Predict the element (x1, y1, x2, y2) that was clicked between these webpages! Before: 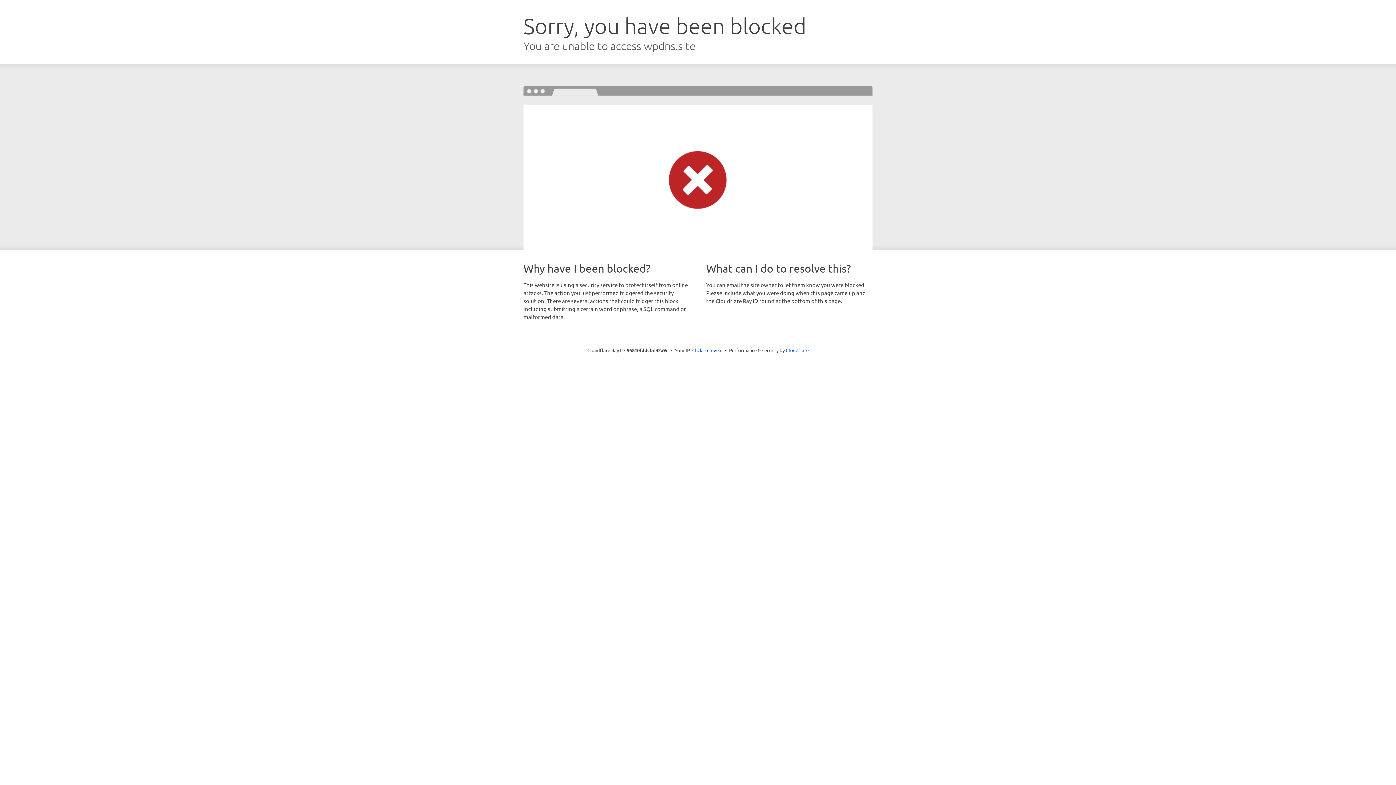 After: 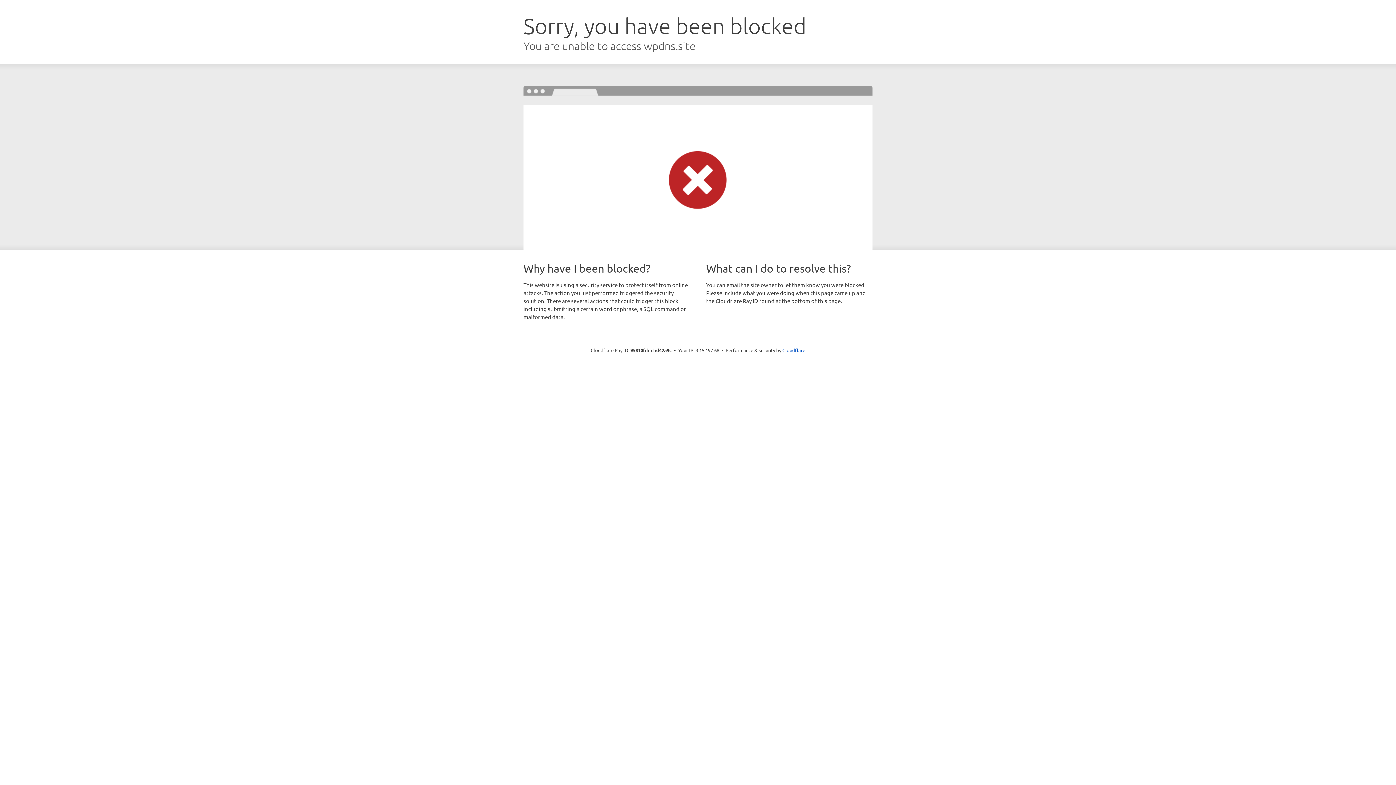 Action: label: Click to reveal bbox: (692, 346, 722, 353)